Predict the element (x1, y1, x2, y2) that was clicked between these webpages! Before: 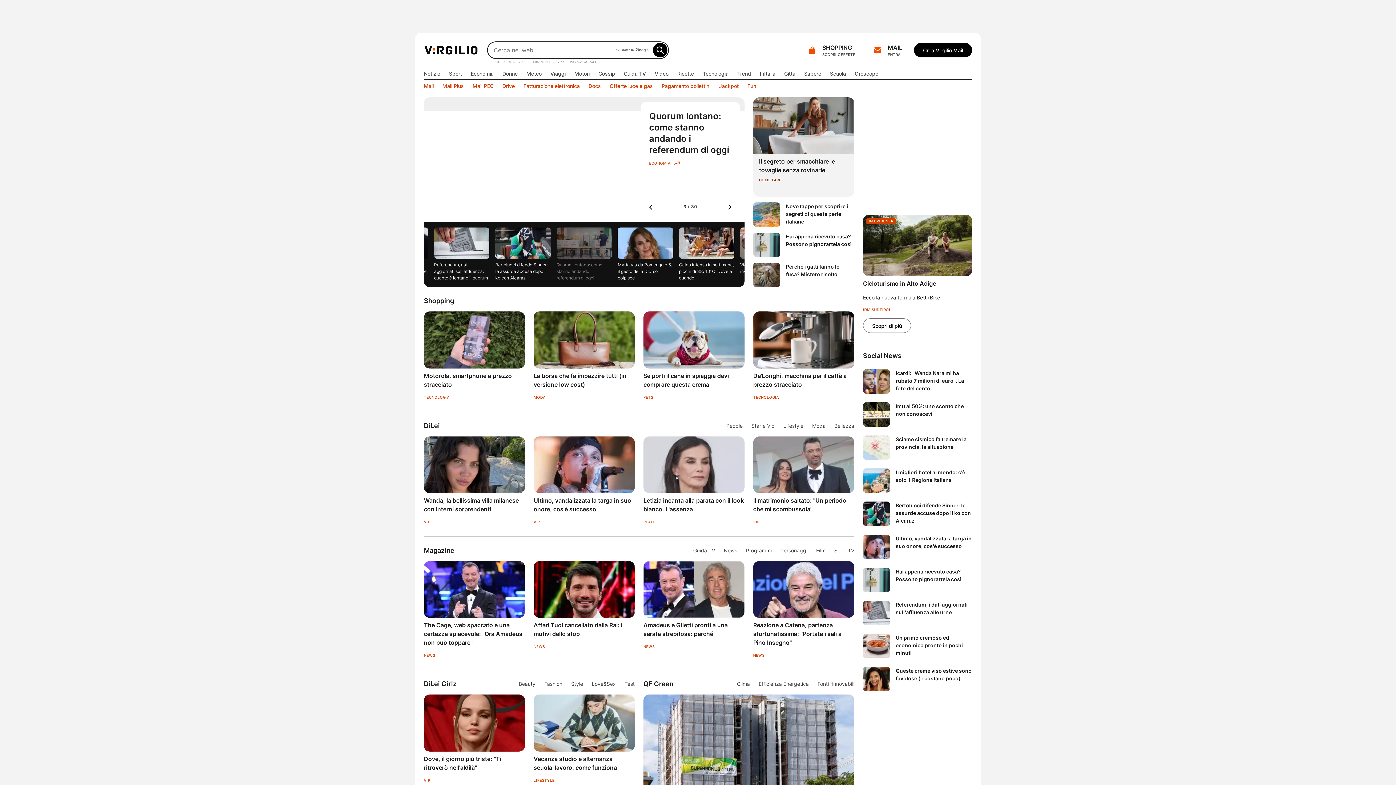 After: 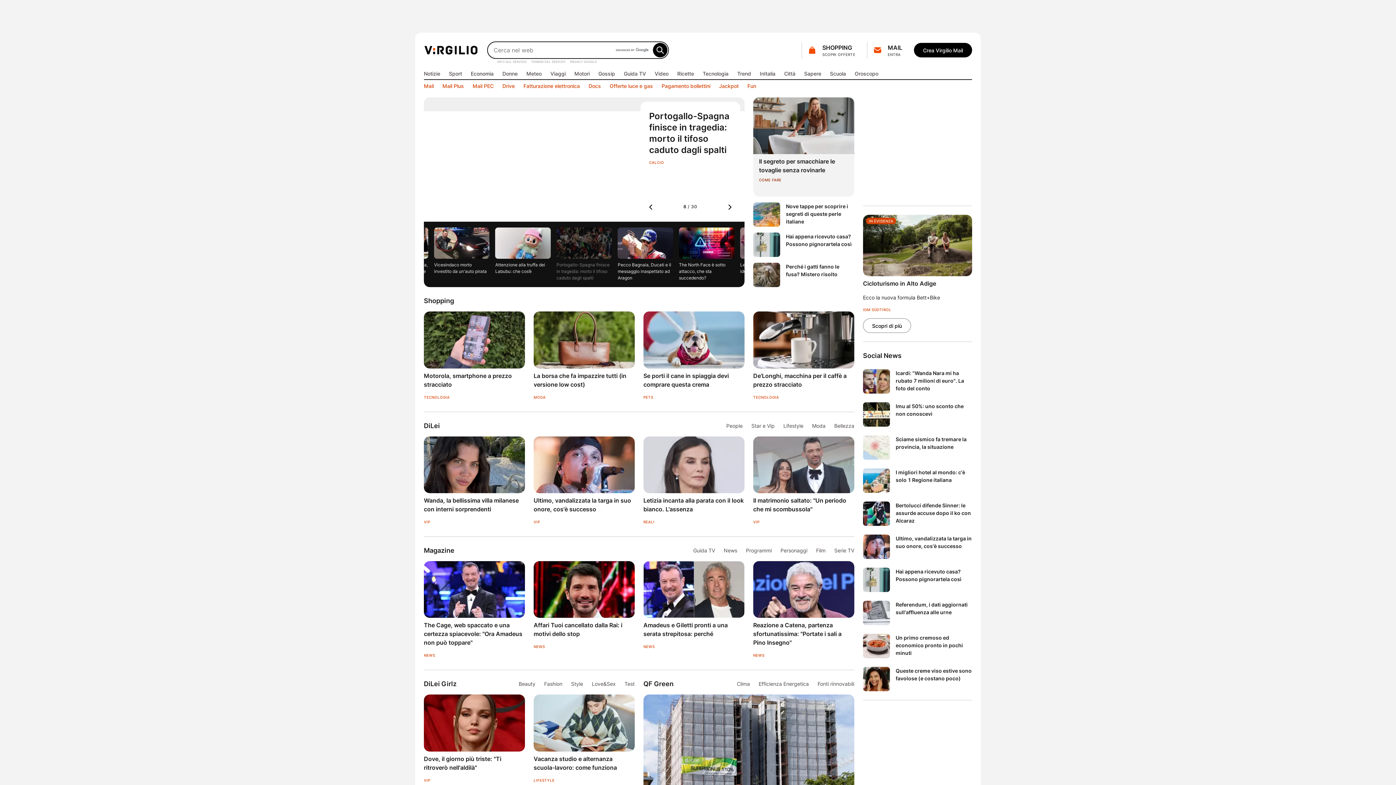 Action: label: MODA bbox: (533, 395, 545, 399)